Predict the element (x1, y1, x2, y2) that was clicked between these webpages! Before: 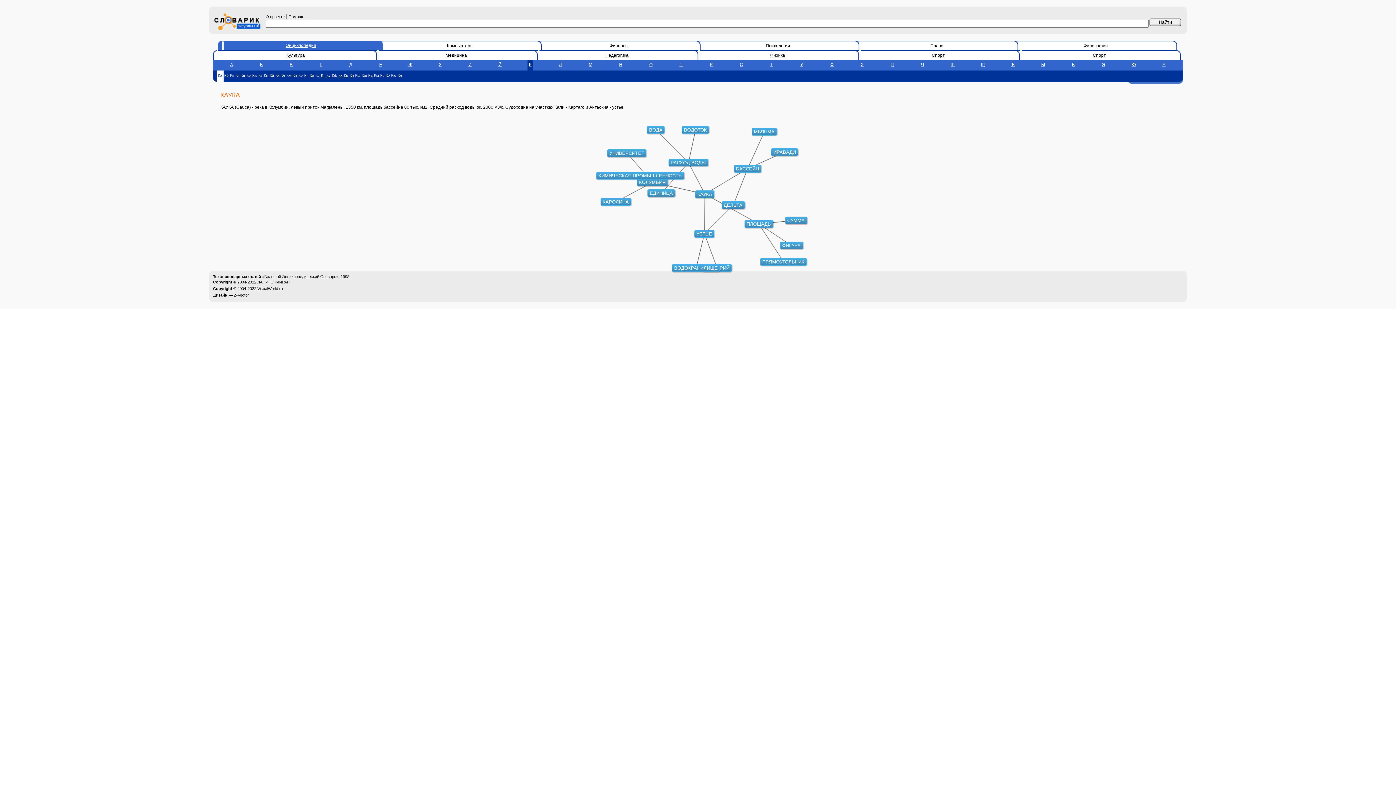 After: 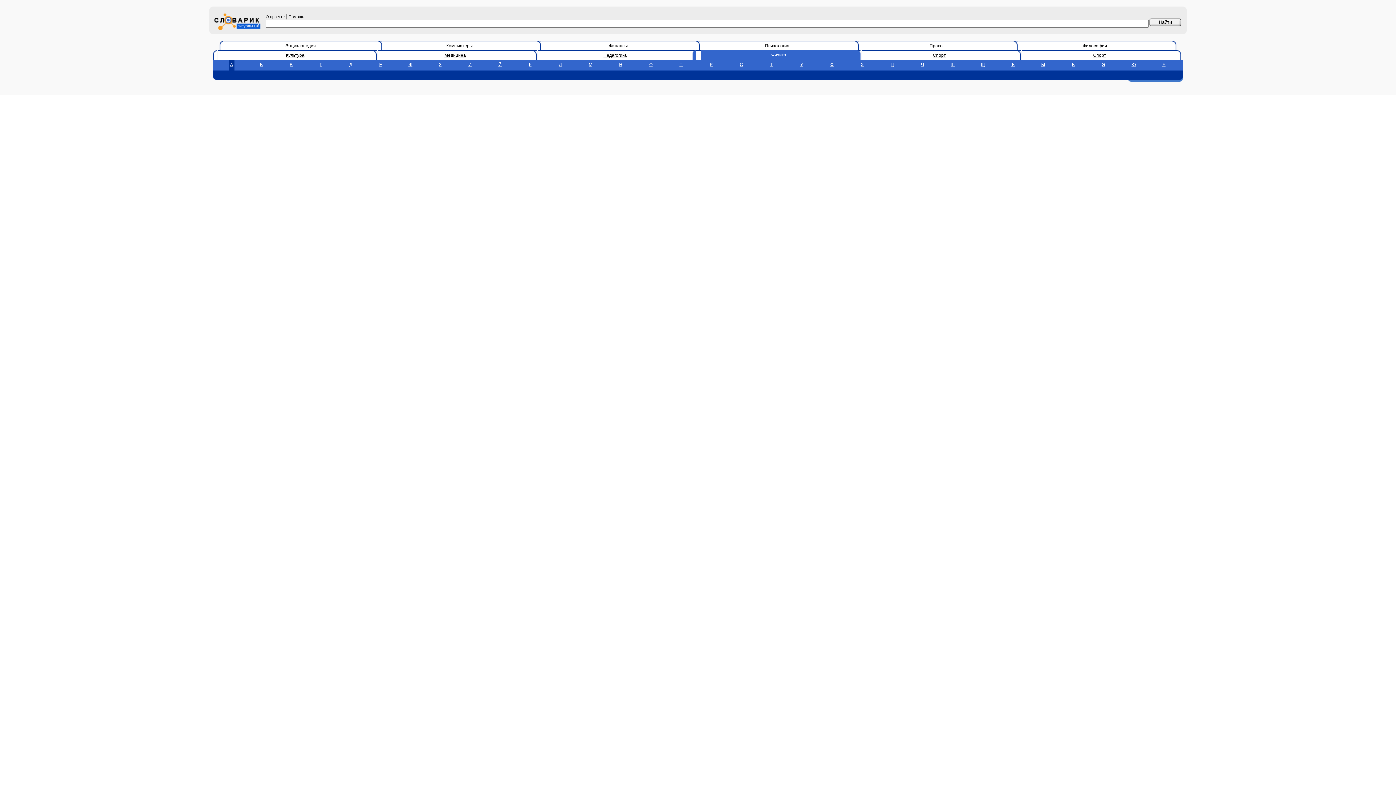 Action: bbox: (770, 52, 785, 57) label: Физика